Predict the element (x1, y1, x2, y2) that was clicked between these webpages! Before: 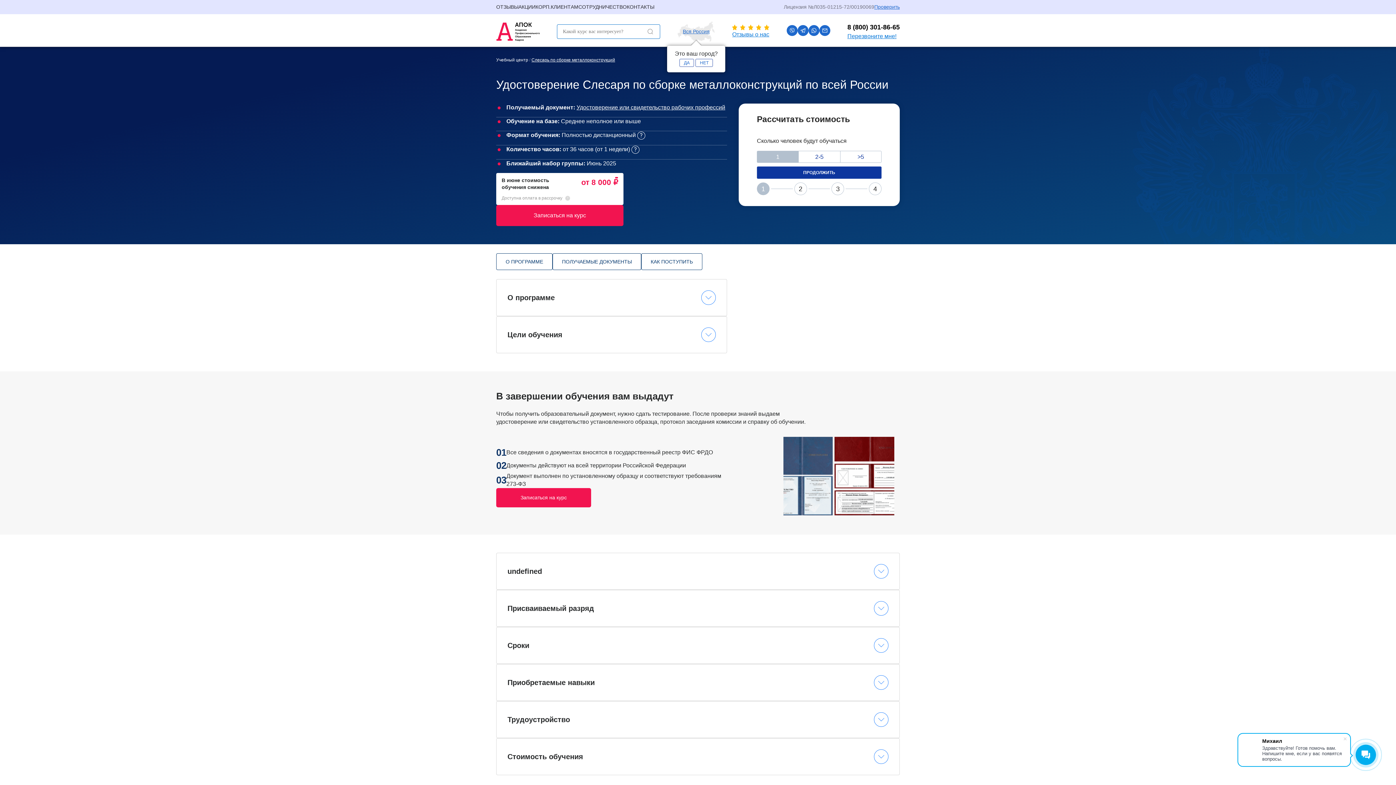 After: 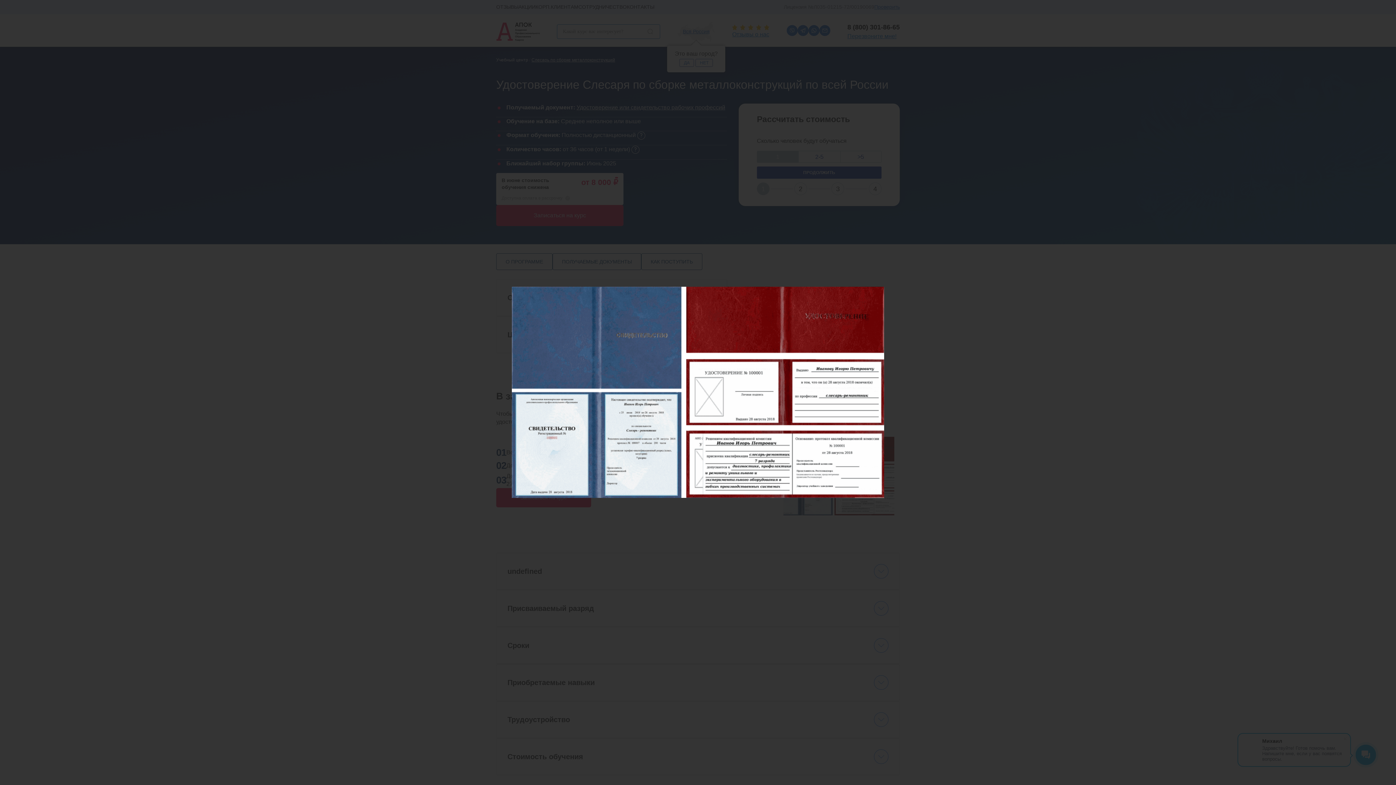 Action: bbox: (783, 436, 894, 515)